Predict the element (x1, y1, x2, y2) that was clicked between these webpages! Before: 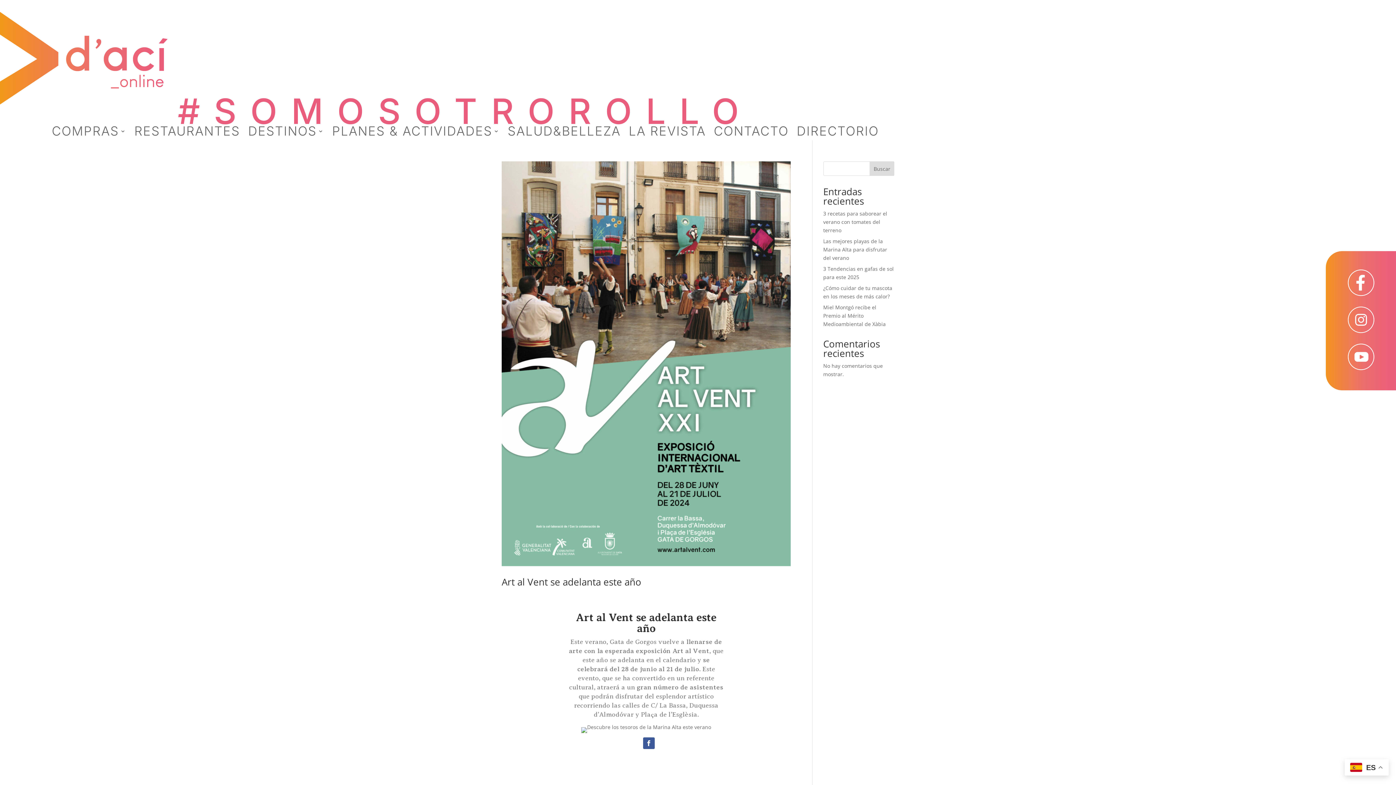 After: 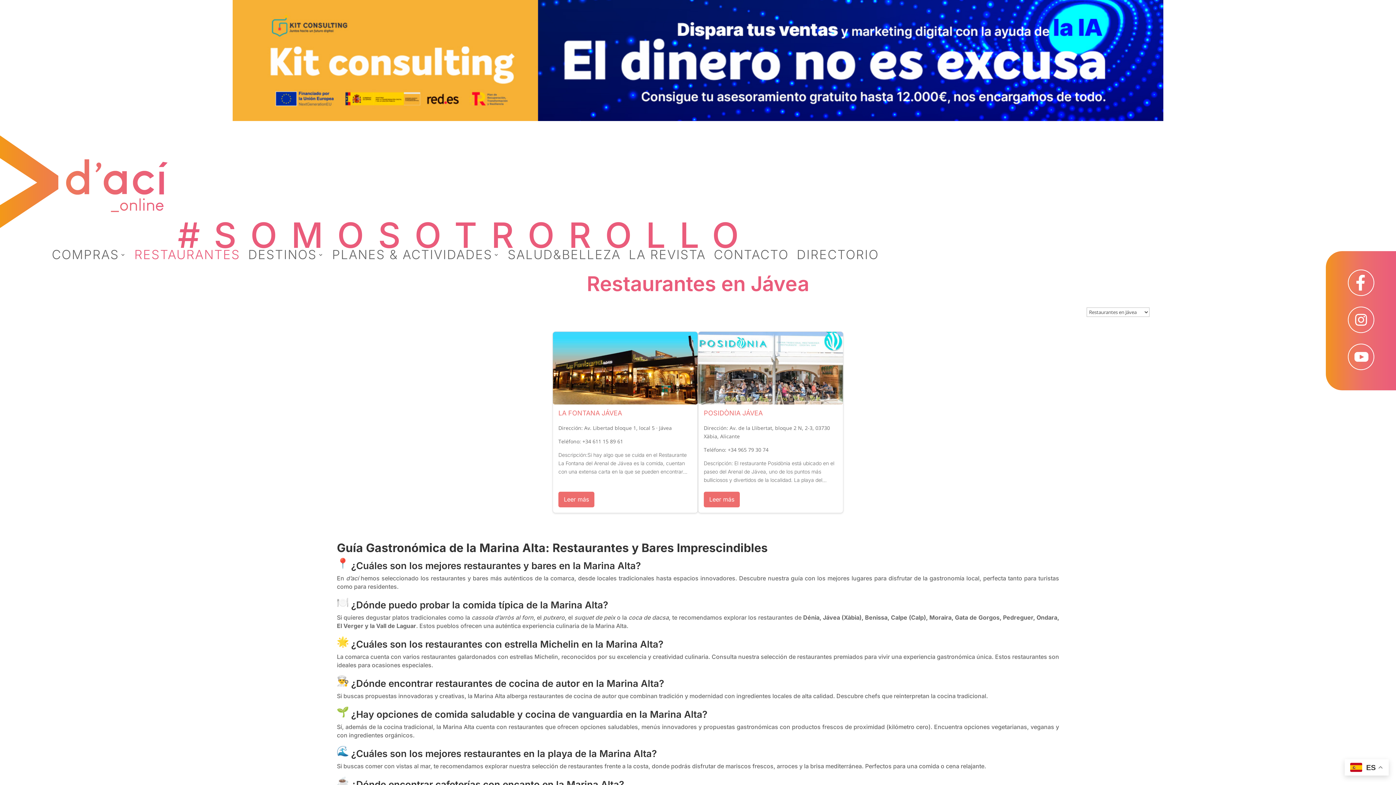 Action: bbox: (134, 128, 240, 136) label: RESTAURANTES